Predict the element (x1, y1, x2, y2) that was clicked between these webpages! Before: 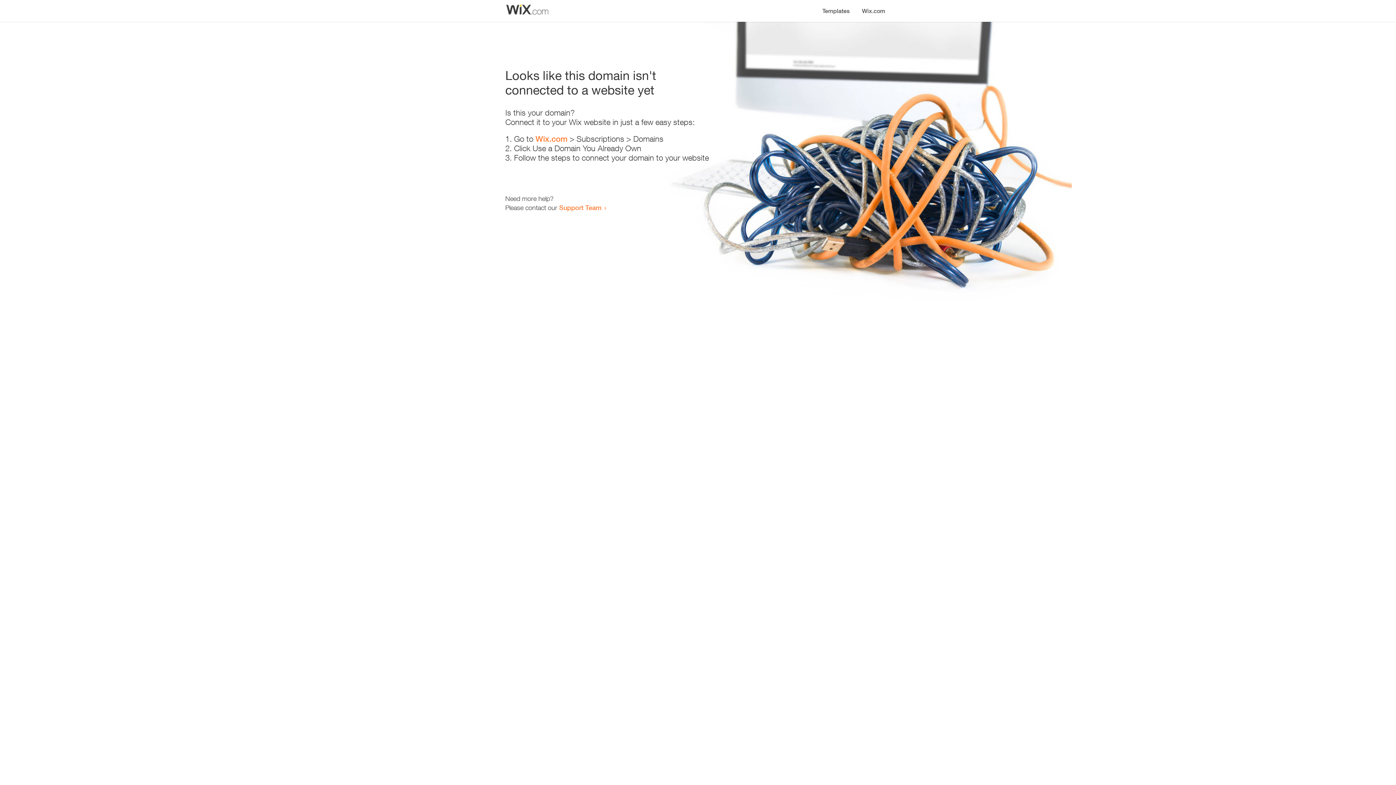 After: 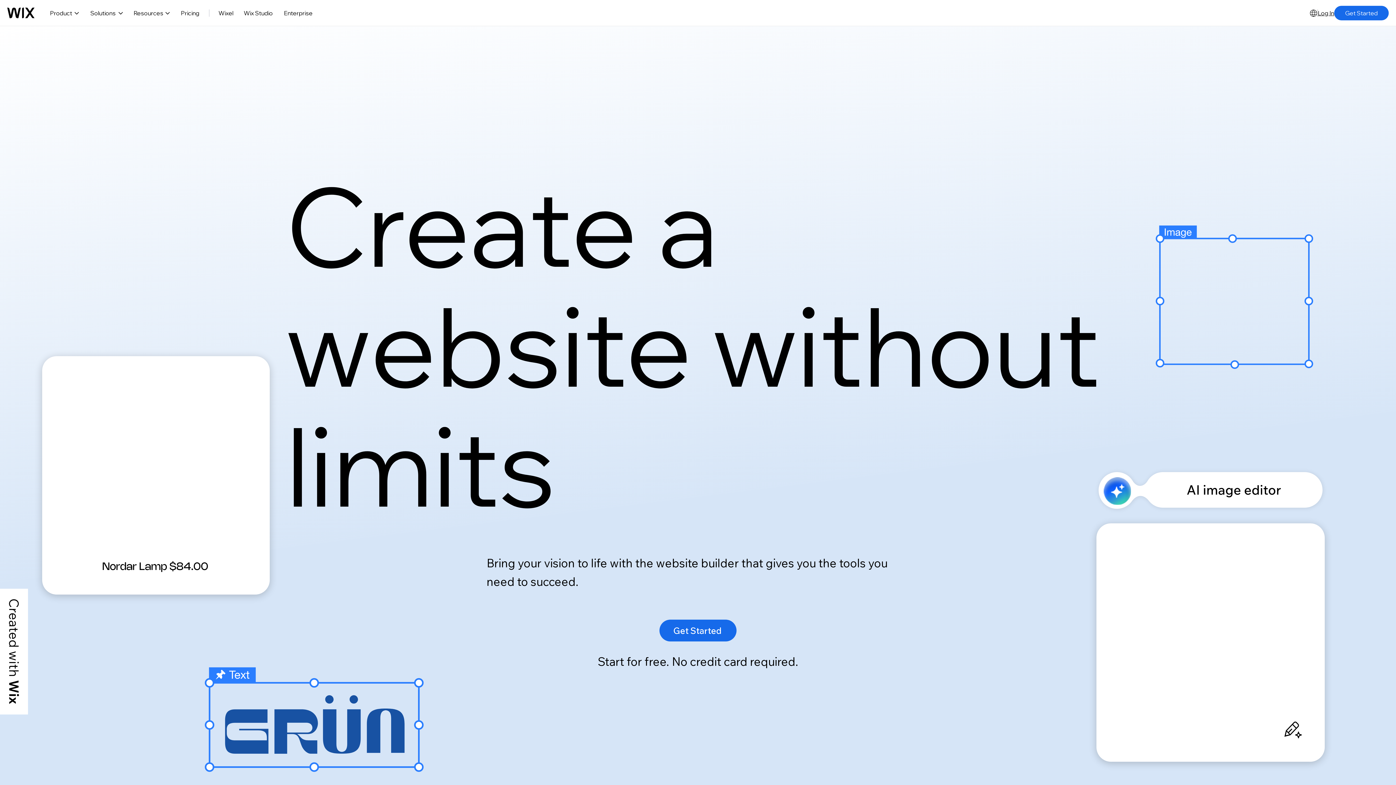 Action: label: Wix.com bbox: (856, 0, 890, 14)